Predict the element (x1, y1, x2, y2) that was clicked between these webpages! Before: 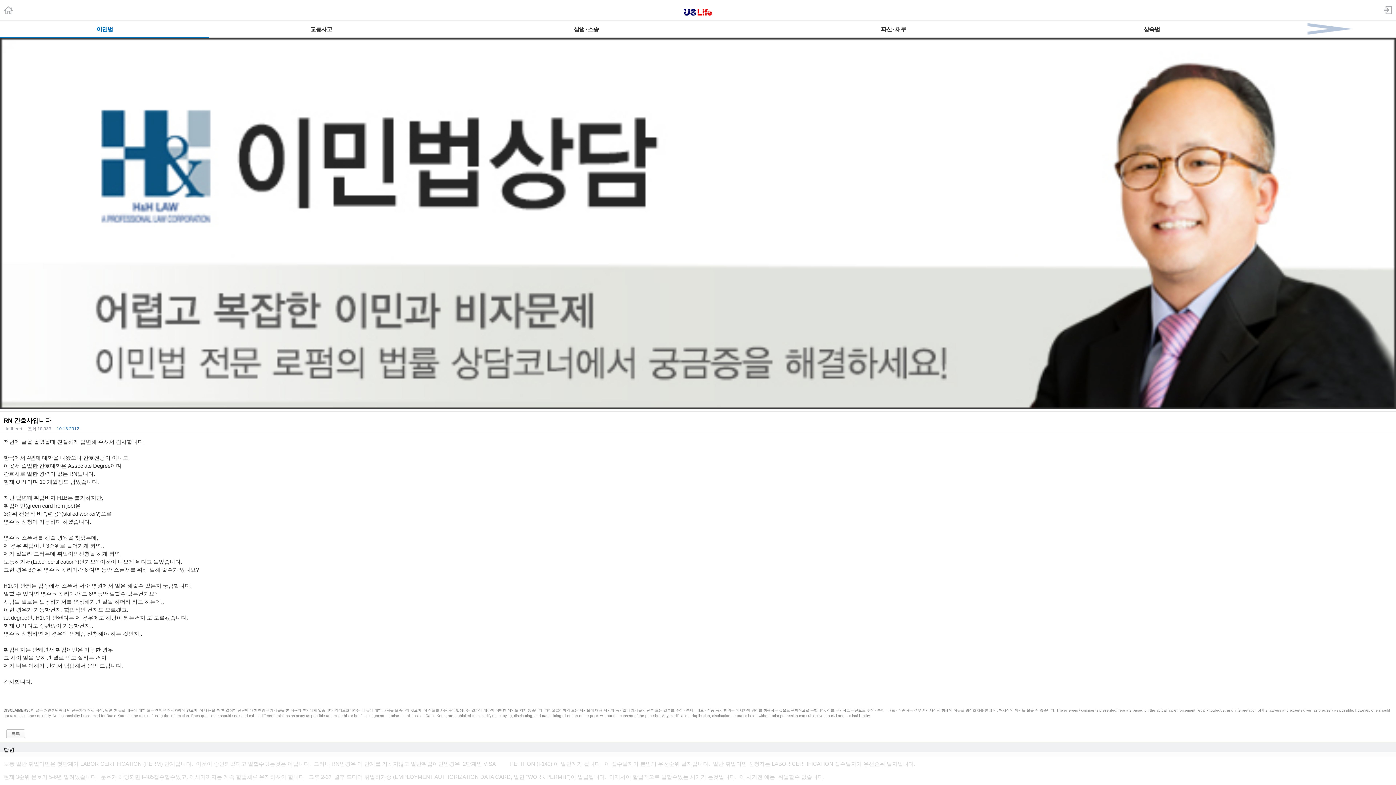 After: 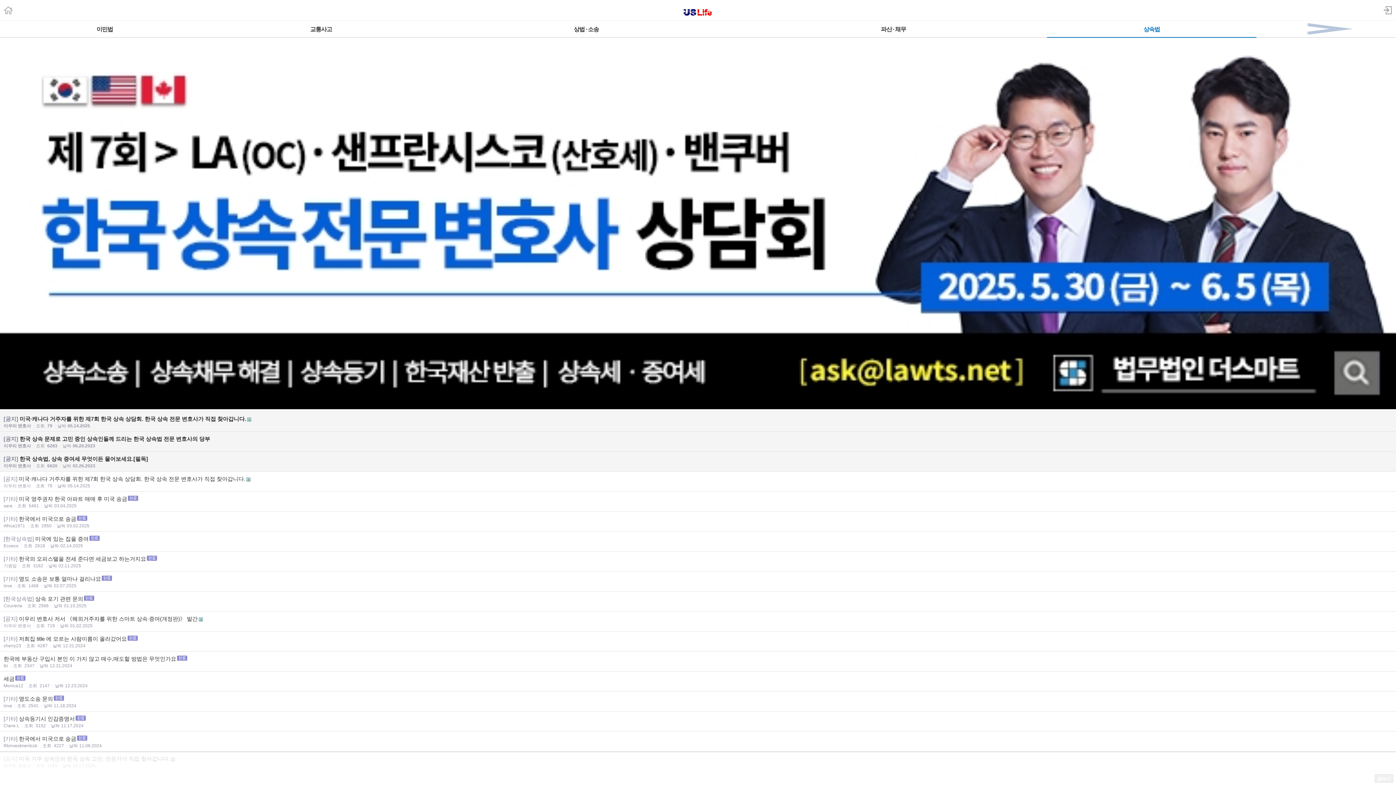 Action: bbox: (1047, 20, 1256, 37) label: 상속법